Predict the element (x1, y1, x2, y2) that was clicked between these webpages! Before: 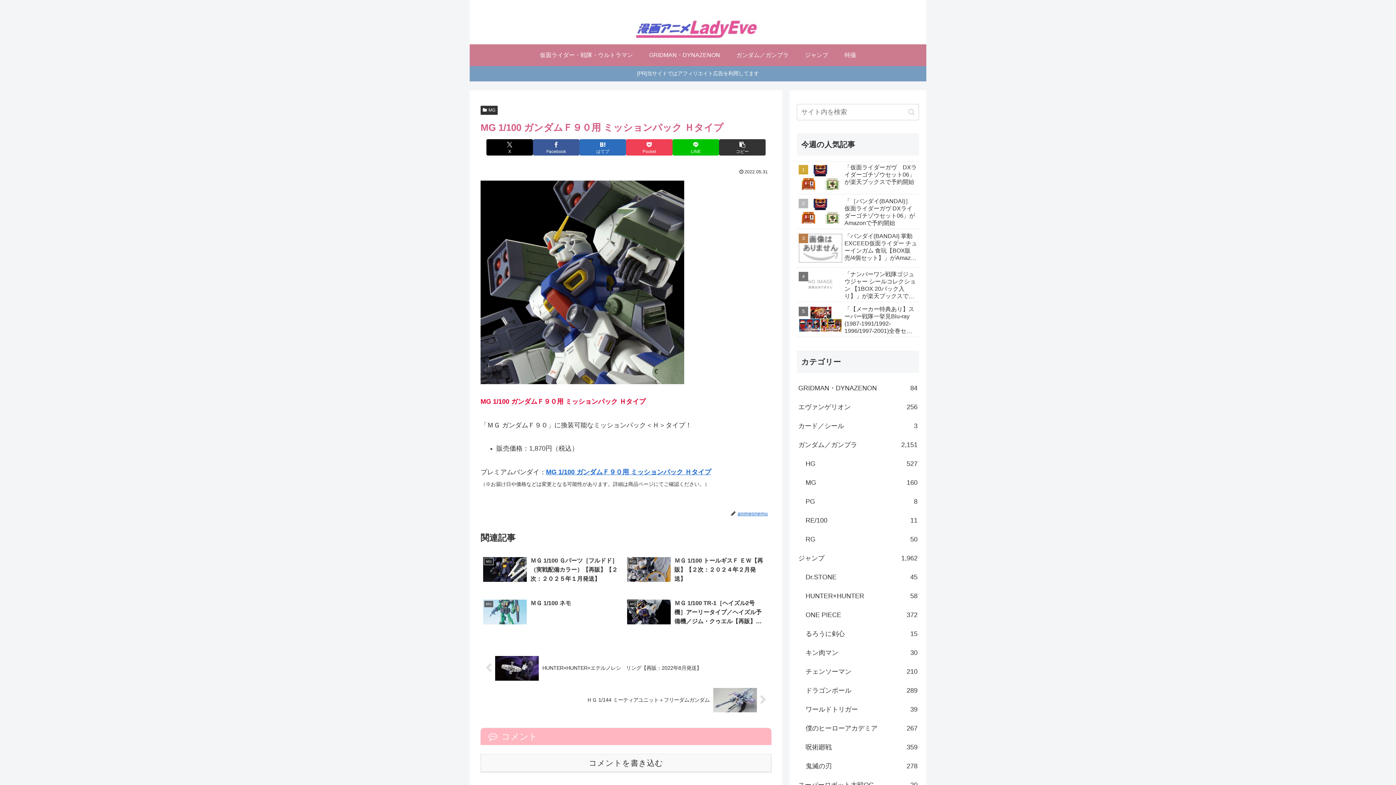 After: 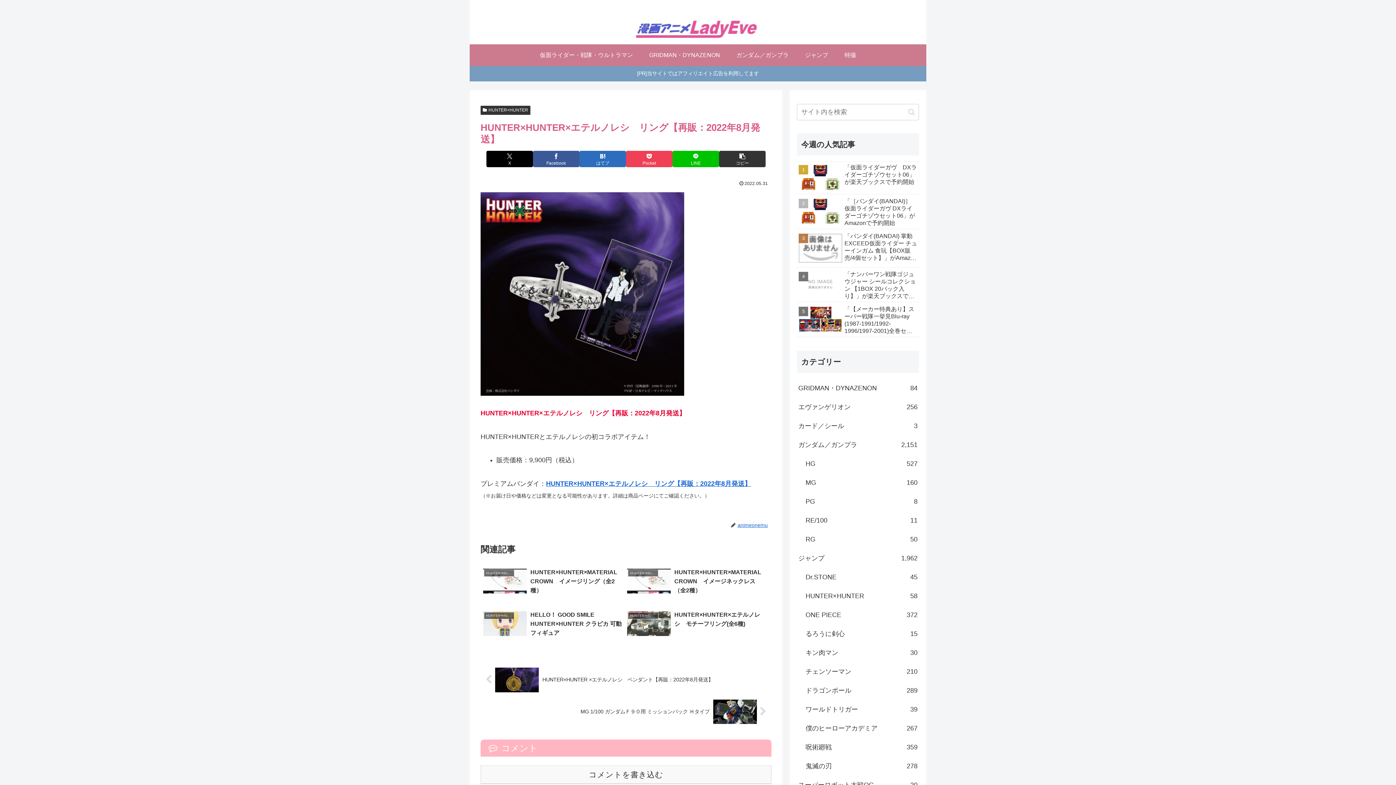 Action: label: HUNTER×HUNTER×エテルノレシ　リング【再販：2022年8月発送】 bbox: (480, 652, 771, 684)